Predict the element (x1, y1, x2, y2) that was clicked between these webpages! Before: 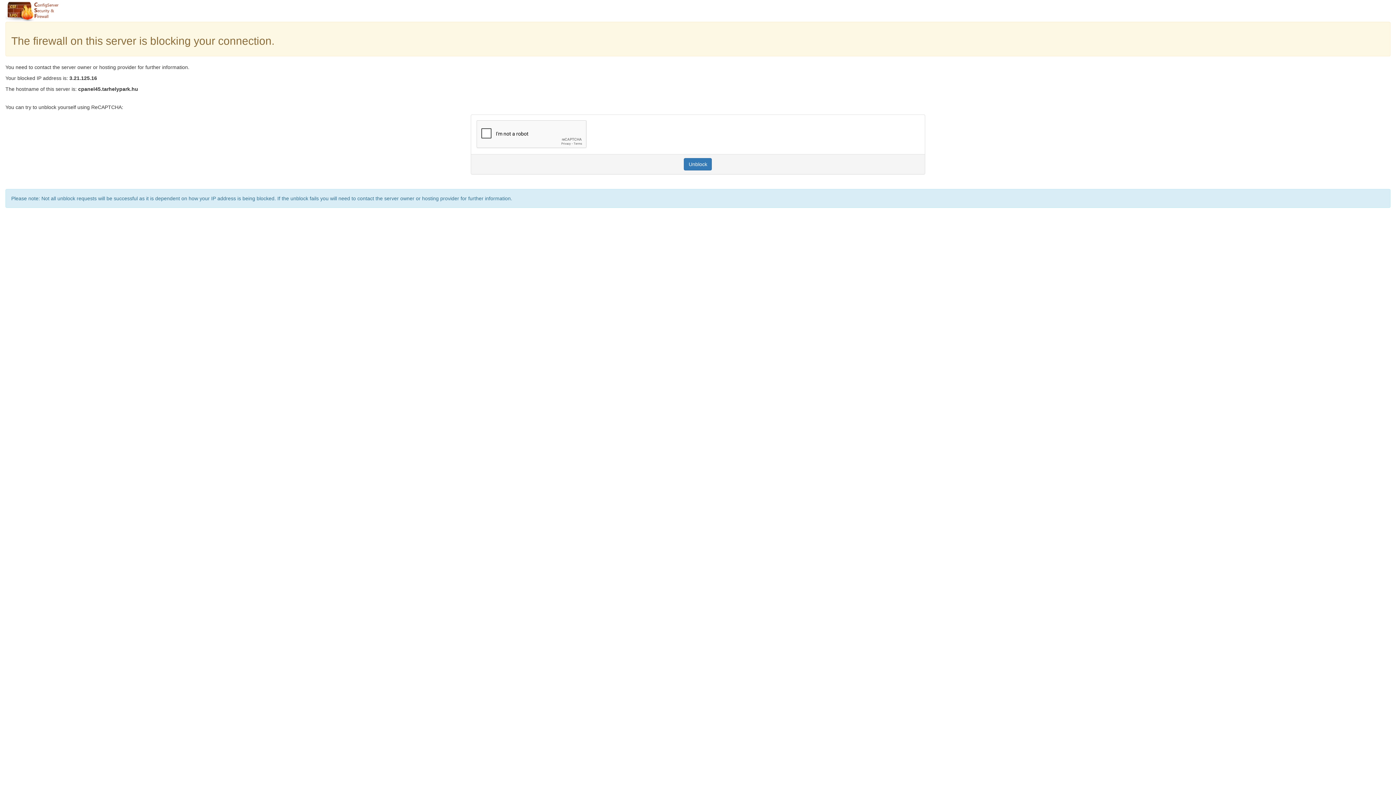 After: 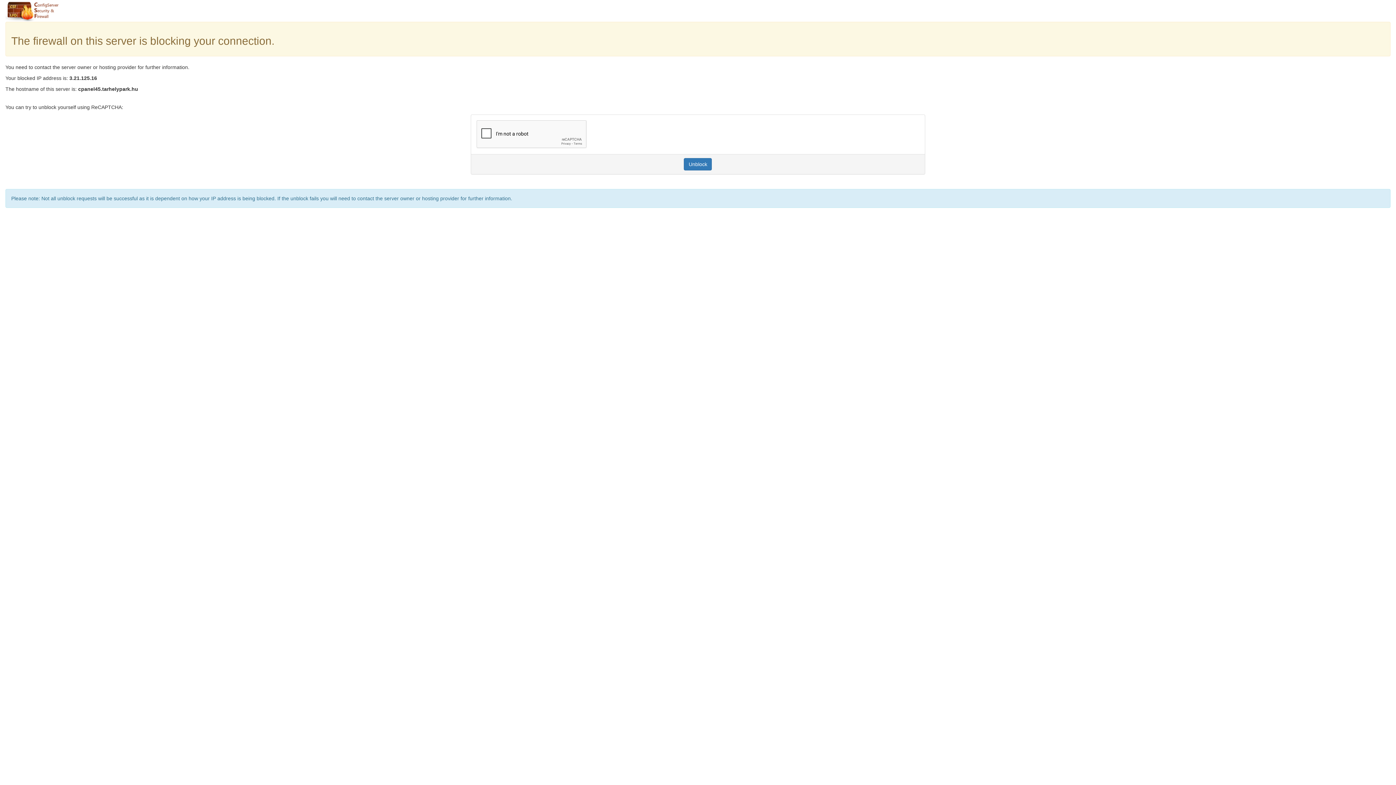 Action: bbox: (684, 158, 712, 170) label: Unblock